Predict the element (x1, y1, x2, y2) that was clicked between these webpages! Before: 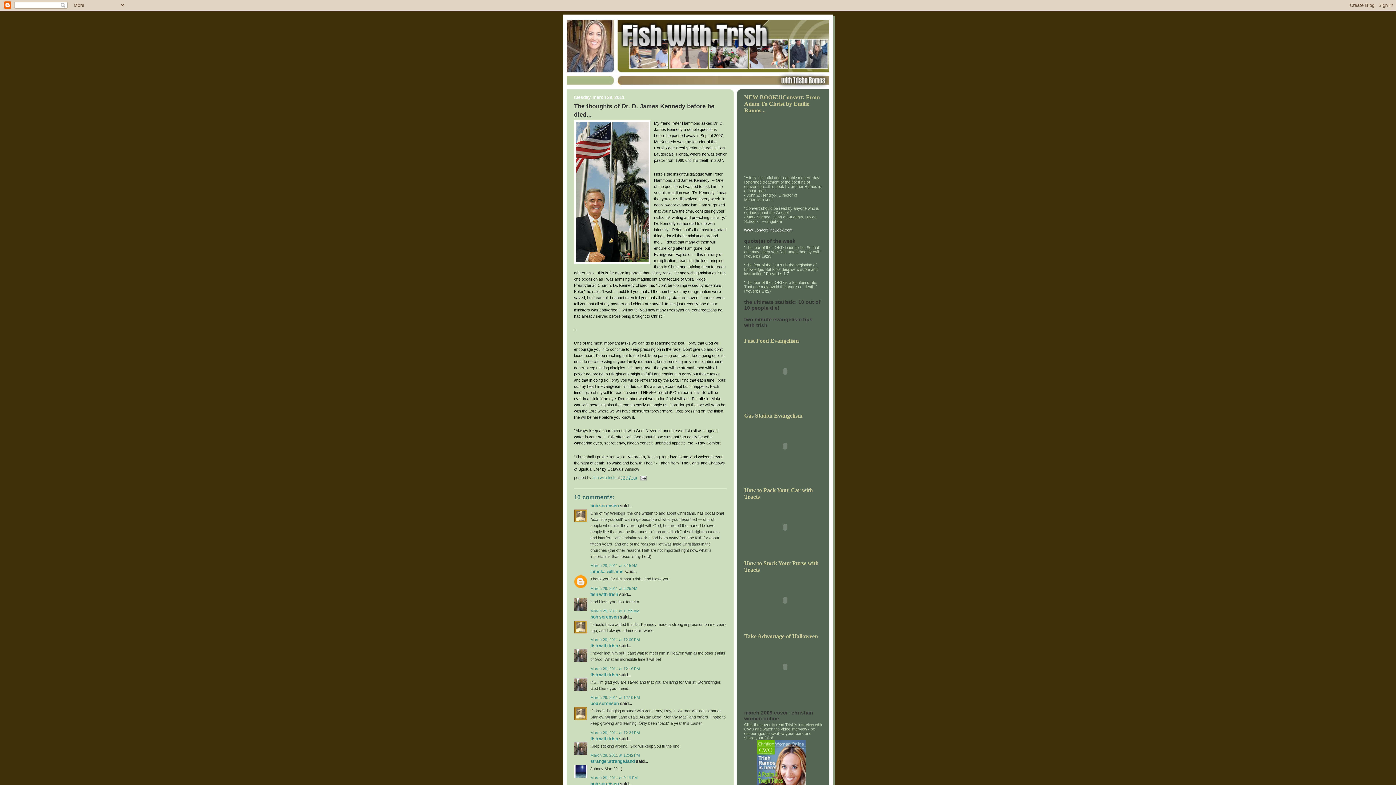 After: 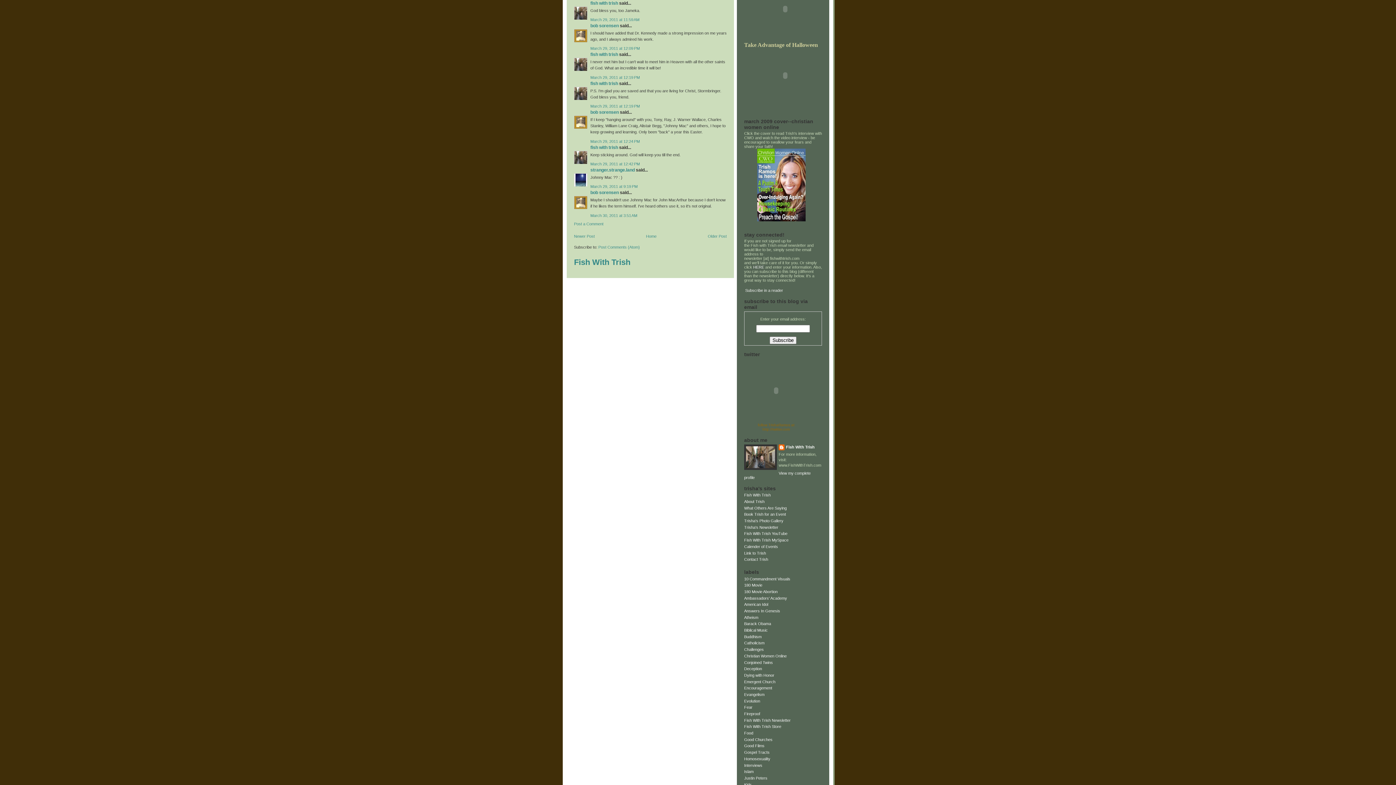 Action: bbox: (590, 609, 639, 613) label: March 29, 2011 at 11:59 AM